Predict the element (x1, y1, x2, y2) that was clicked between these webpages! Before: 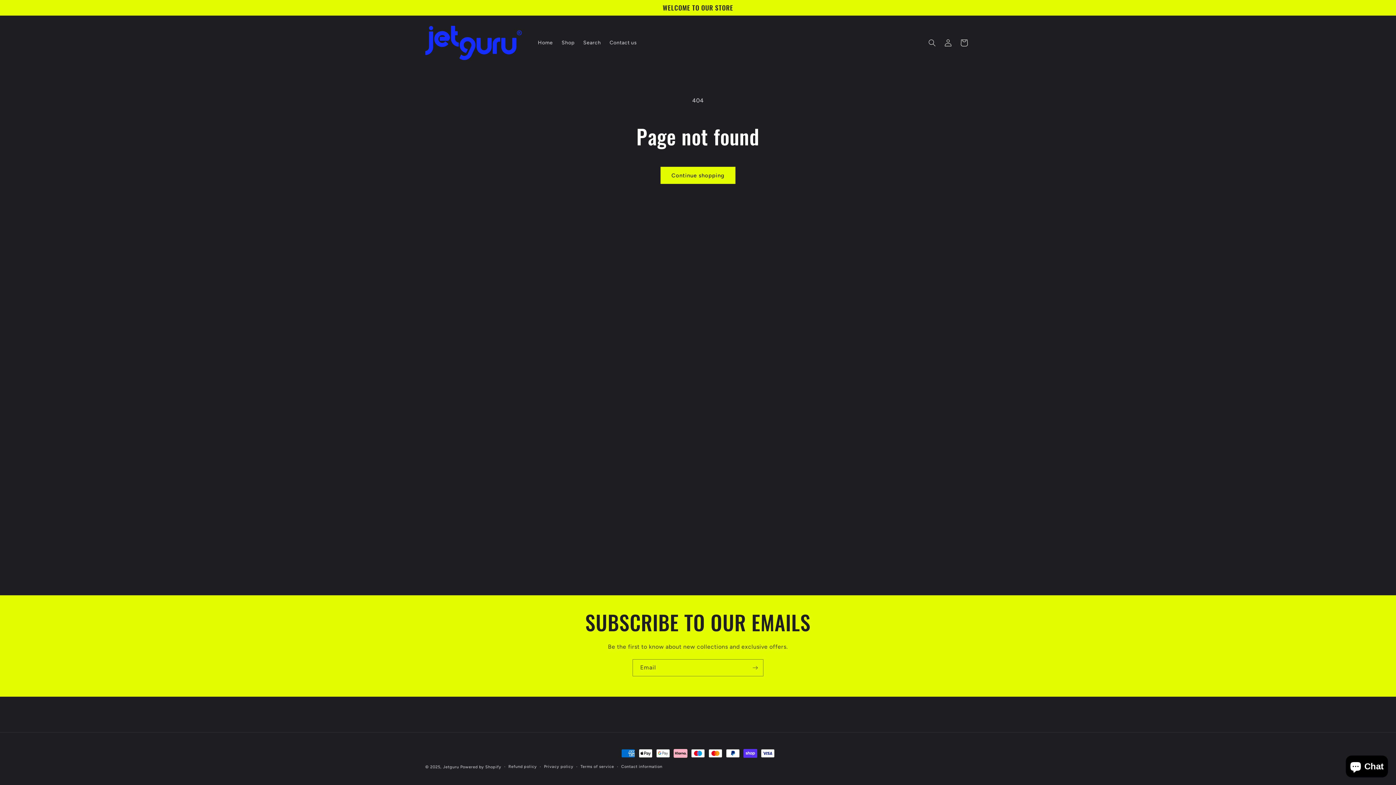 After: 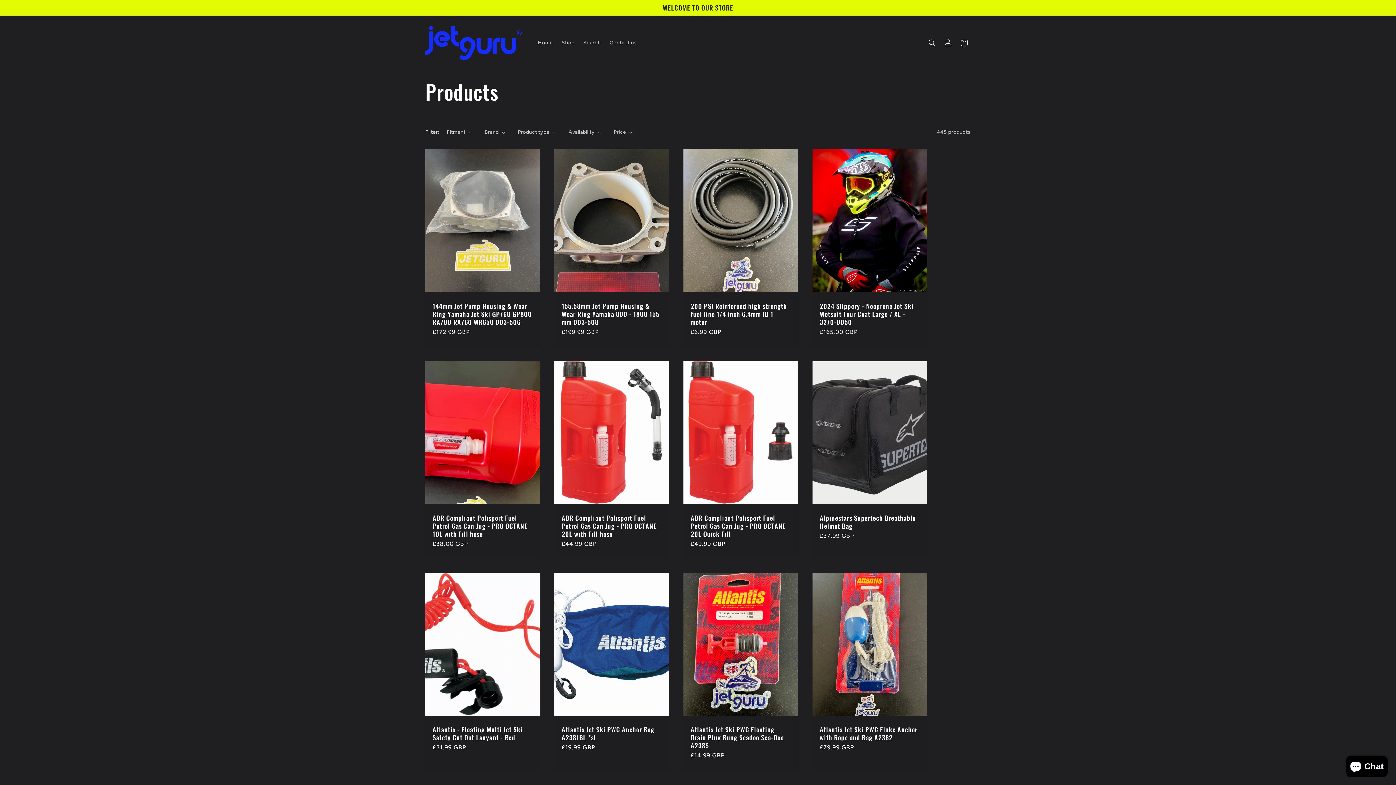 Action: bbox: (660, 166, 735, 184) label: Continue shopping